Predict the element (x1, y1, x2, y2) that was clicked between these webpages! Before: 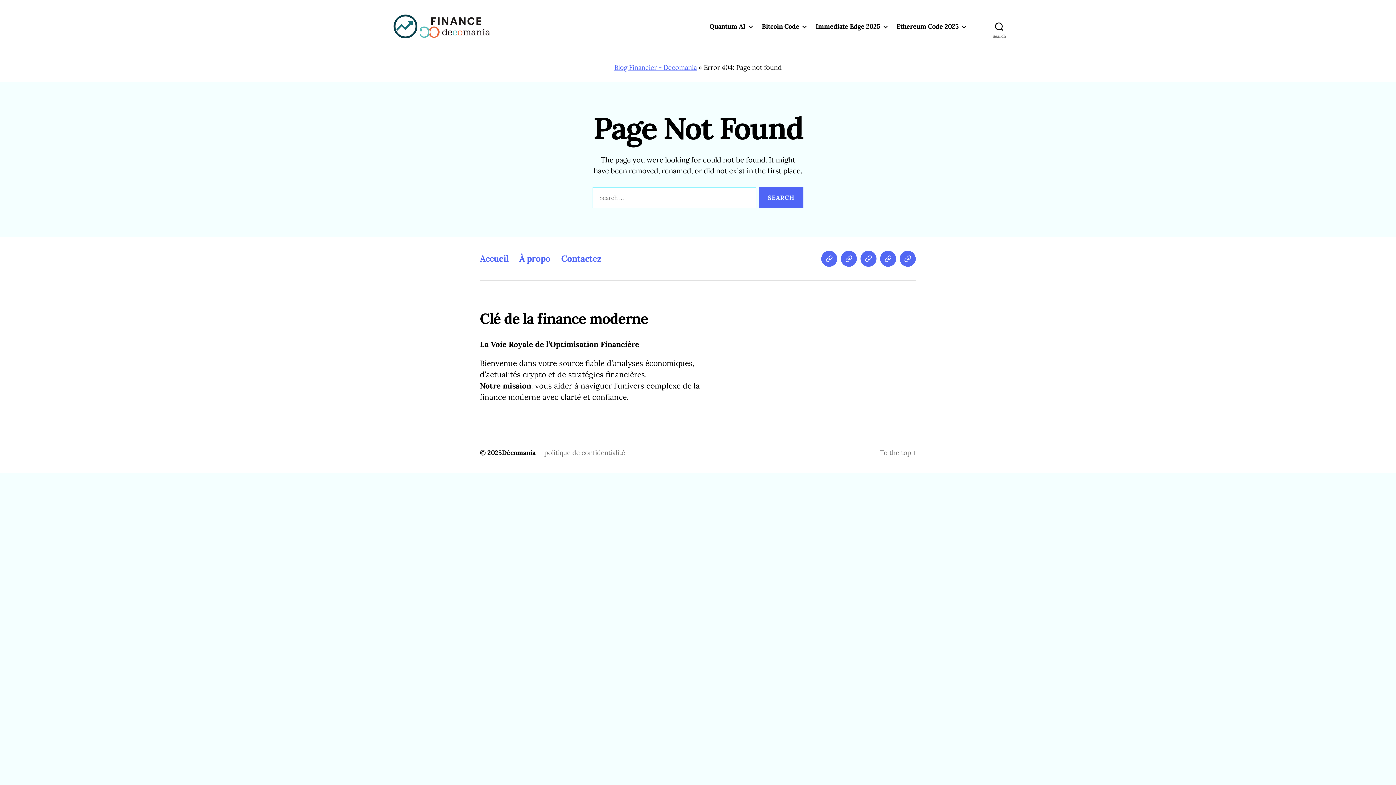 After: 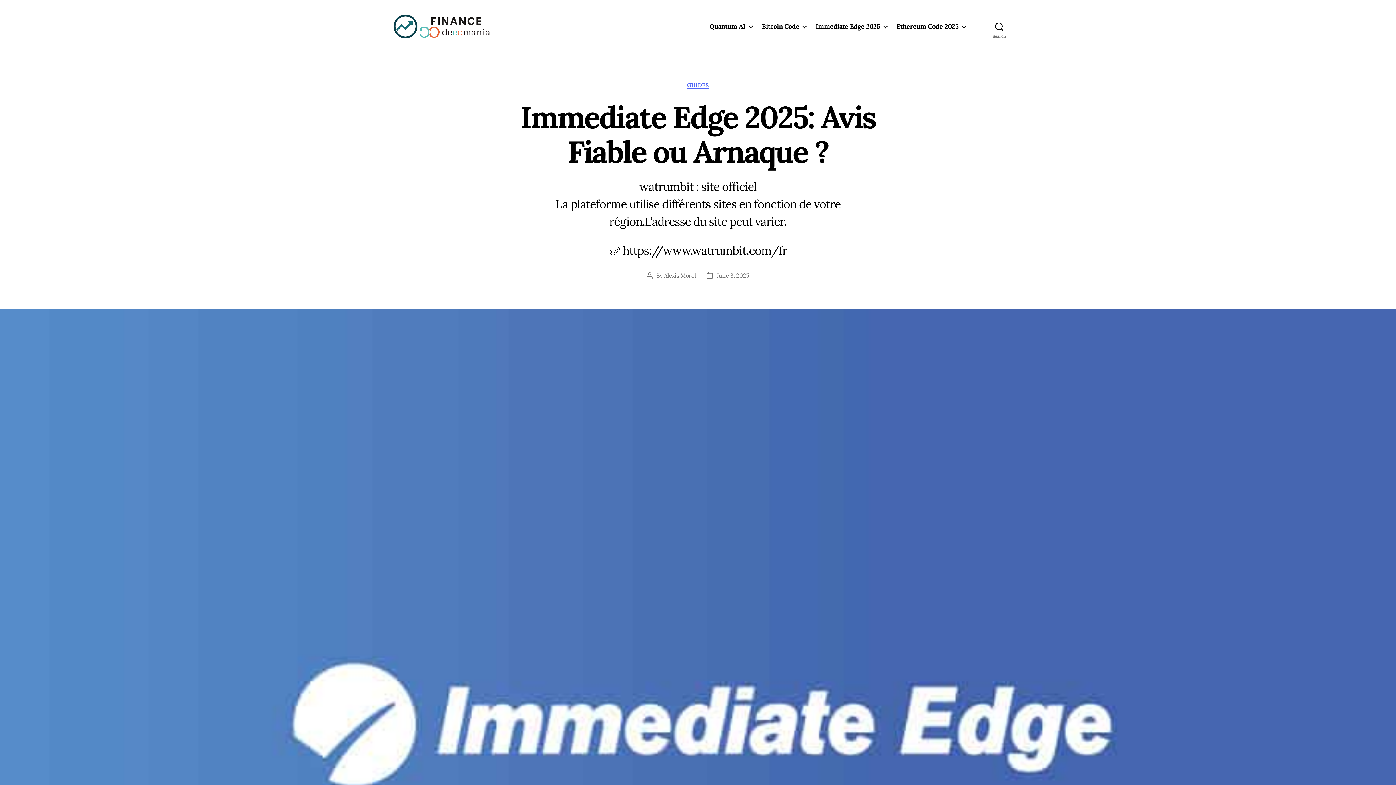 Action: bbox: (815, 22, 887, 30) label: Immediate Edge 2025